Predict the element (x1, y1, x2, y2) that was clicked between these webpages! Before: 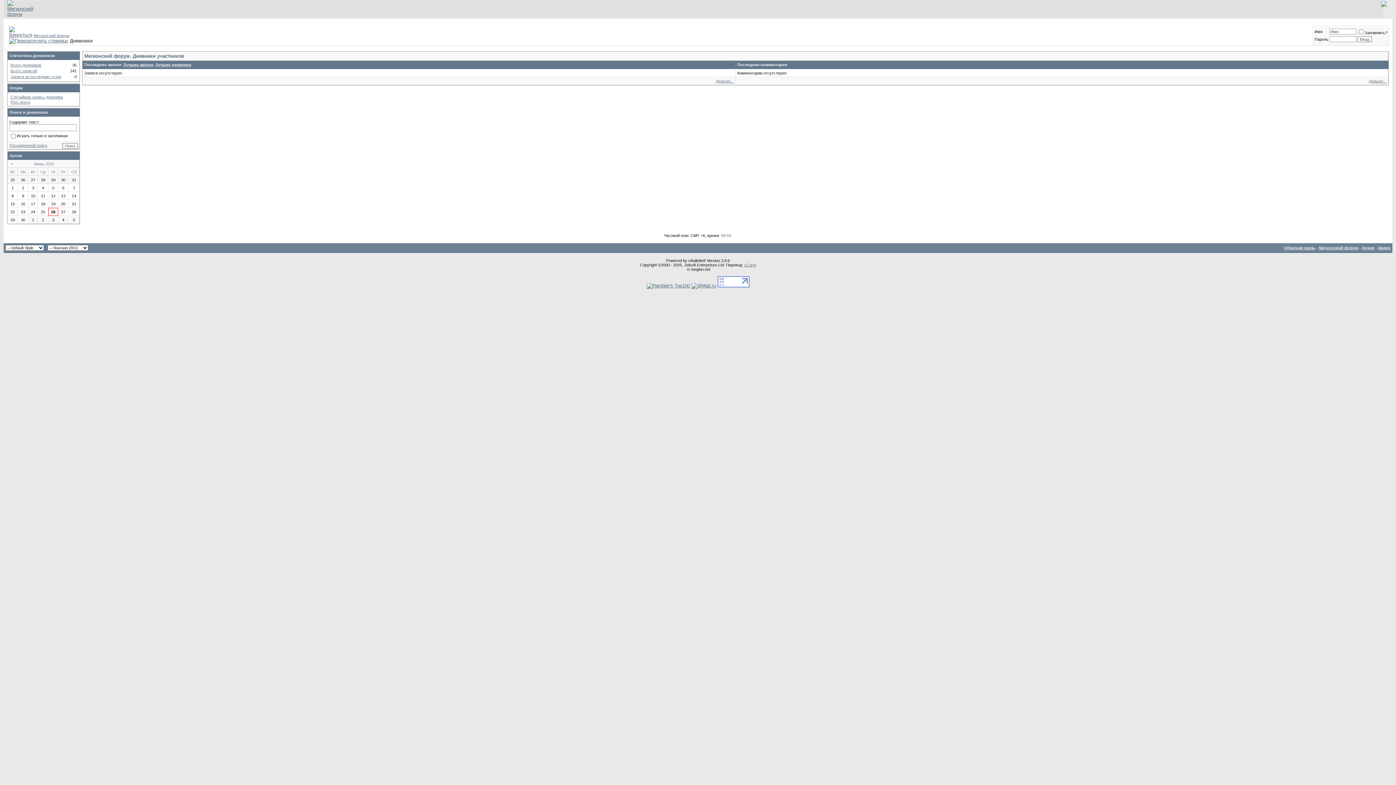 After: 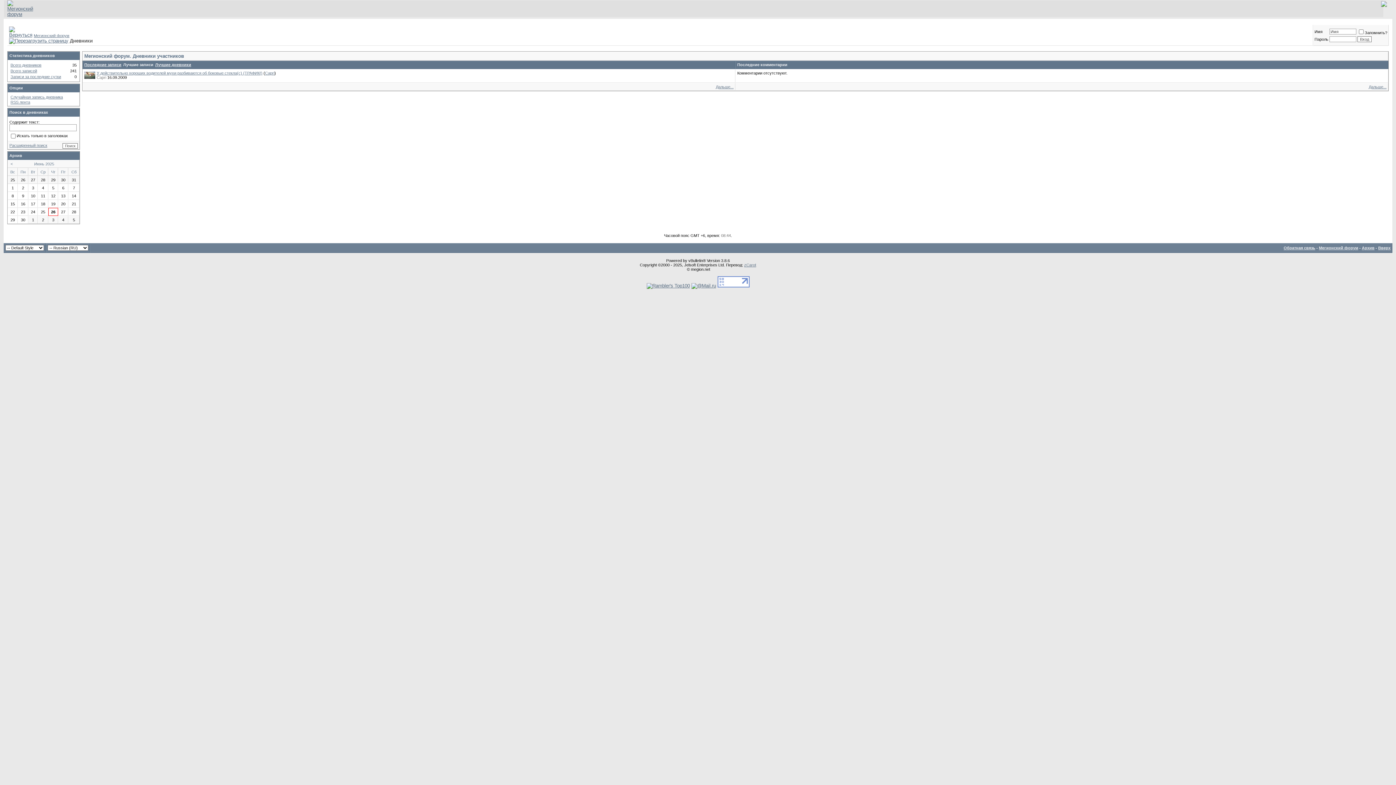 Action: bbox: (123, 62, 153, 66) label: Лучшие записи